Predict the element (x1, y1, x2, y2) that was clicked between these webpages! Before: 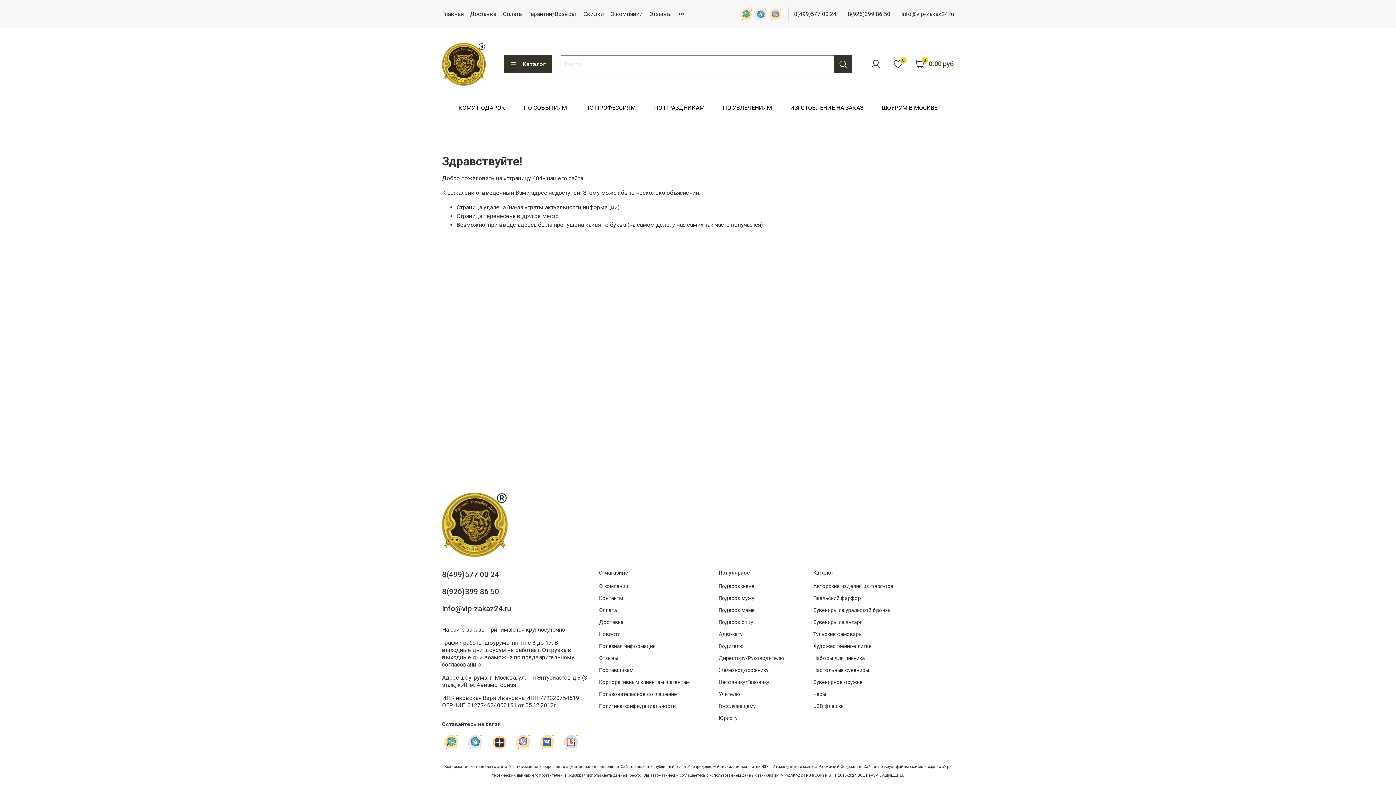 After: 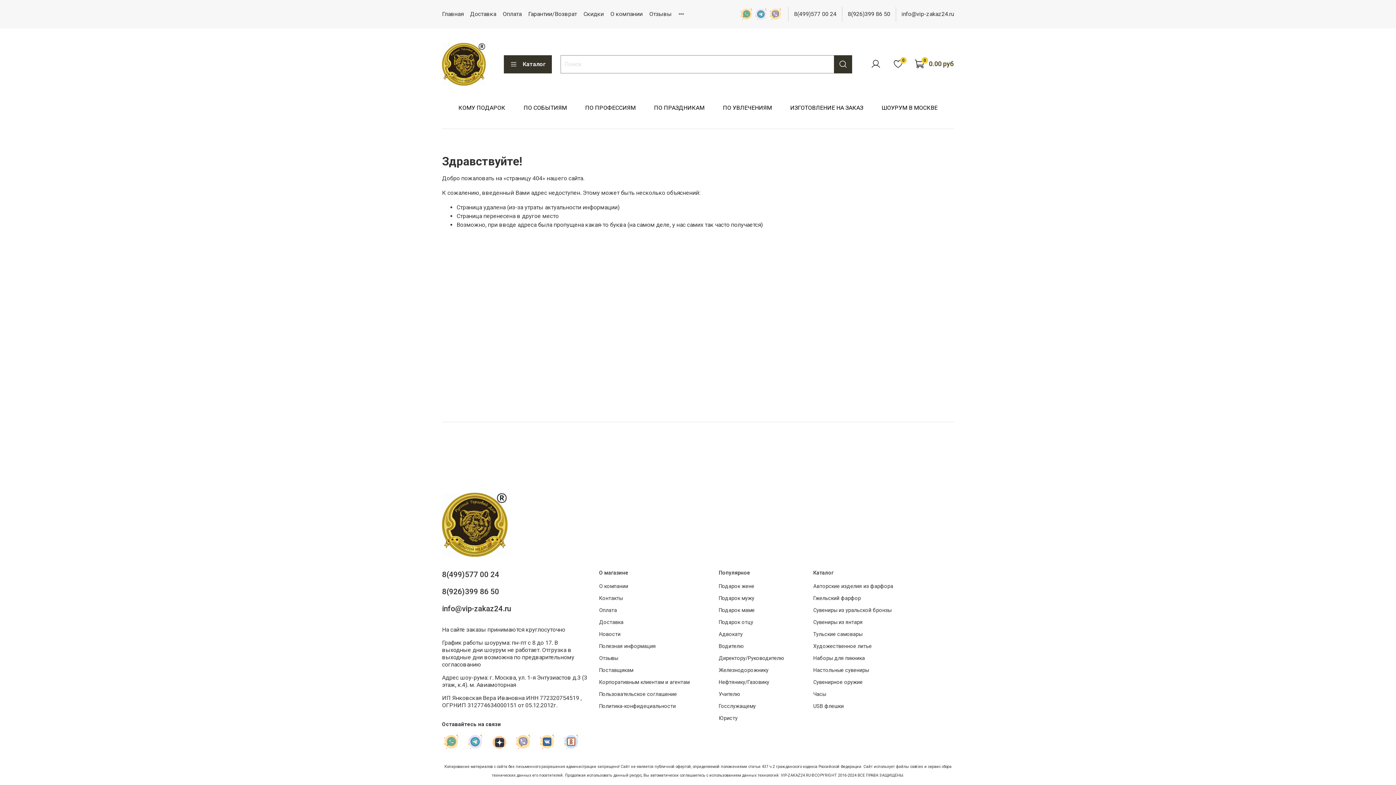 Action: label: 8(926)399 86 50 bbox: (848, 9, 890, 18)